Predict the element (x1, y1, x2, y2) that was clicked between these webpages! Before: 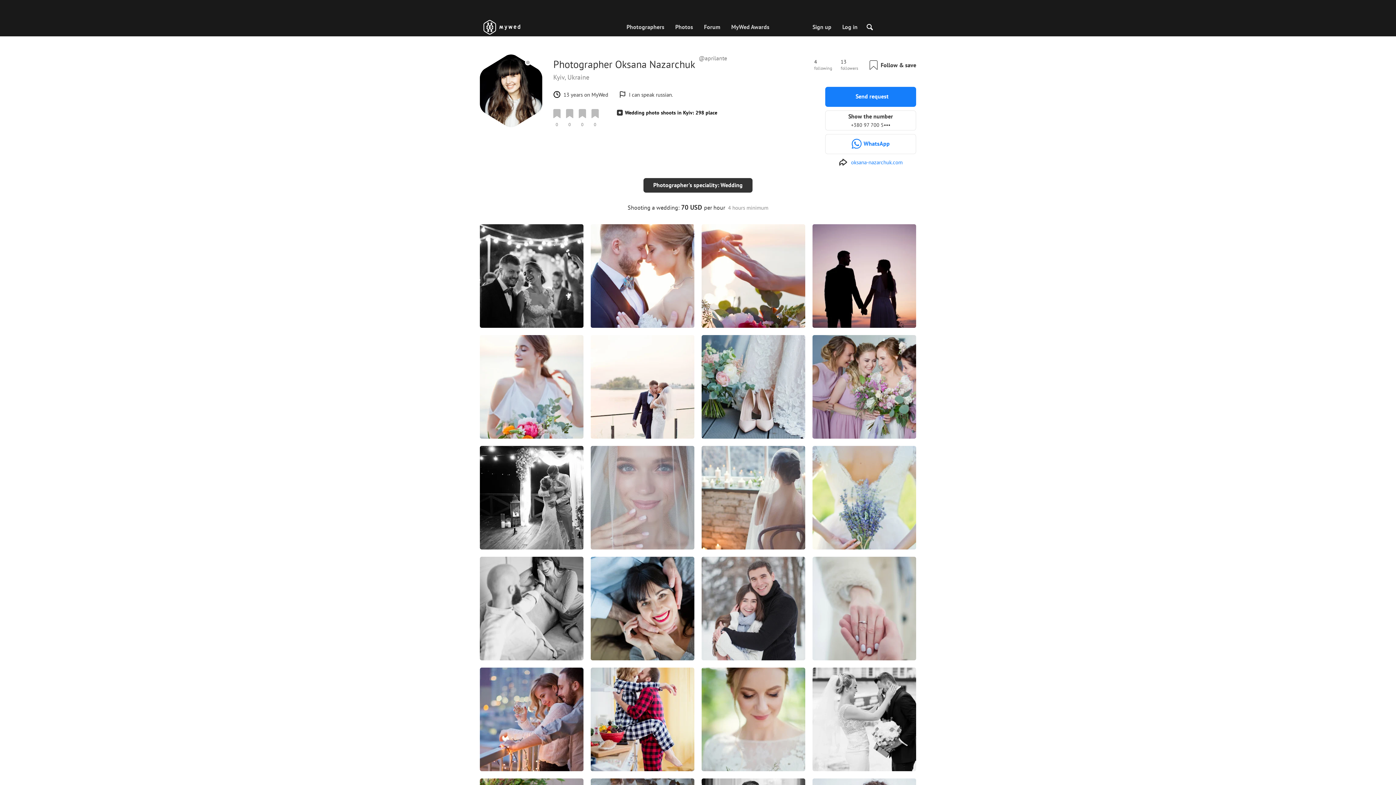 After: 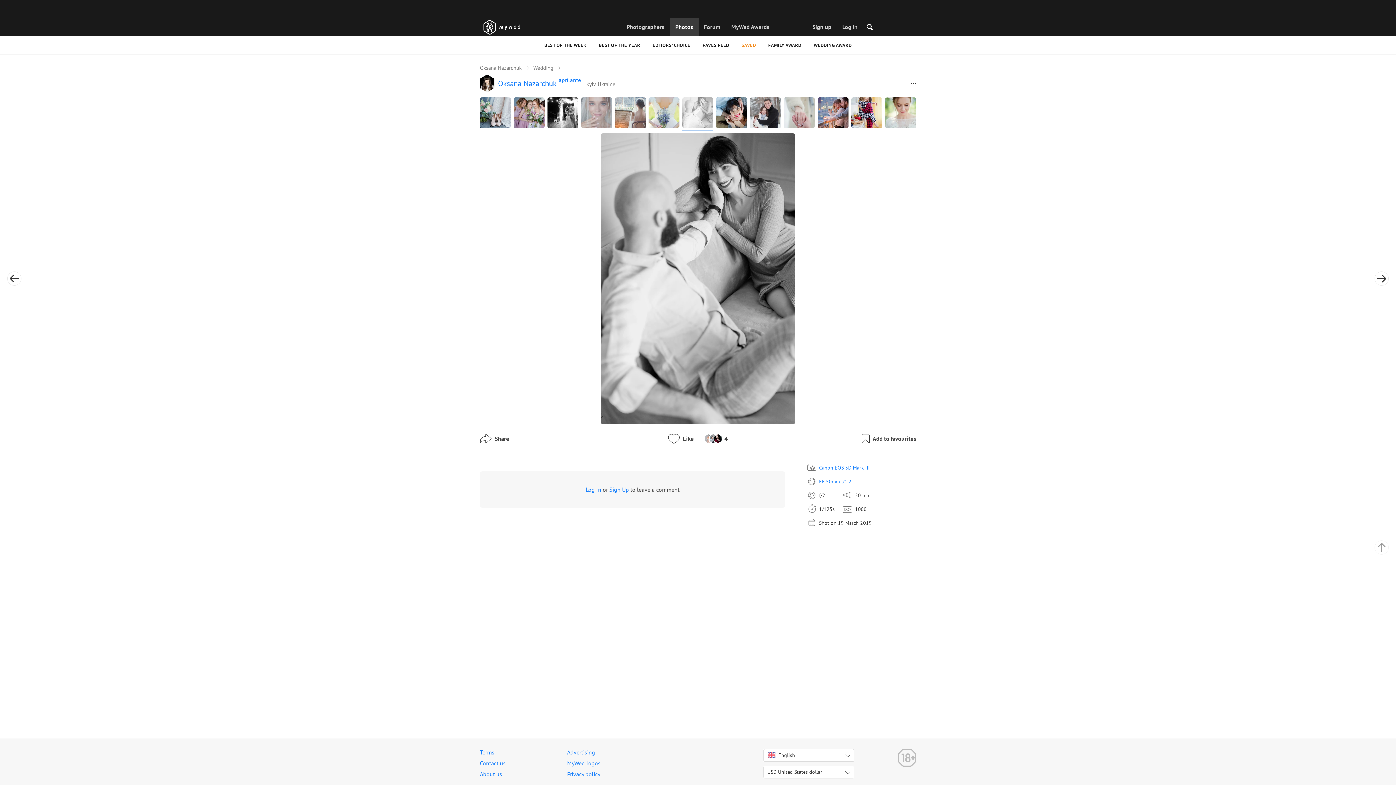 Action: bbox: (480, 557, 583, 660) label: 4
0
0